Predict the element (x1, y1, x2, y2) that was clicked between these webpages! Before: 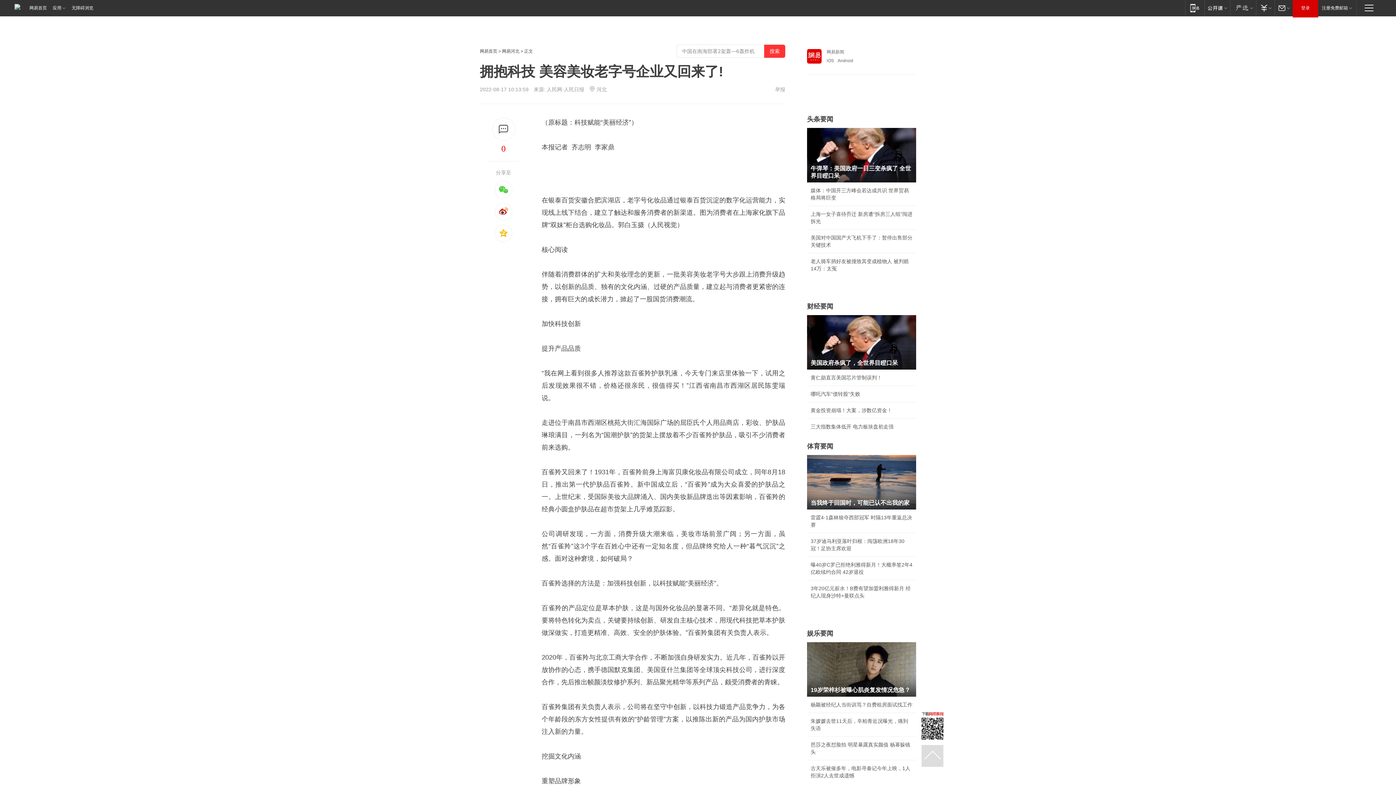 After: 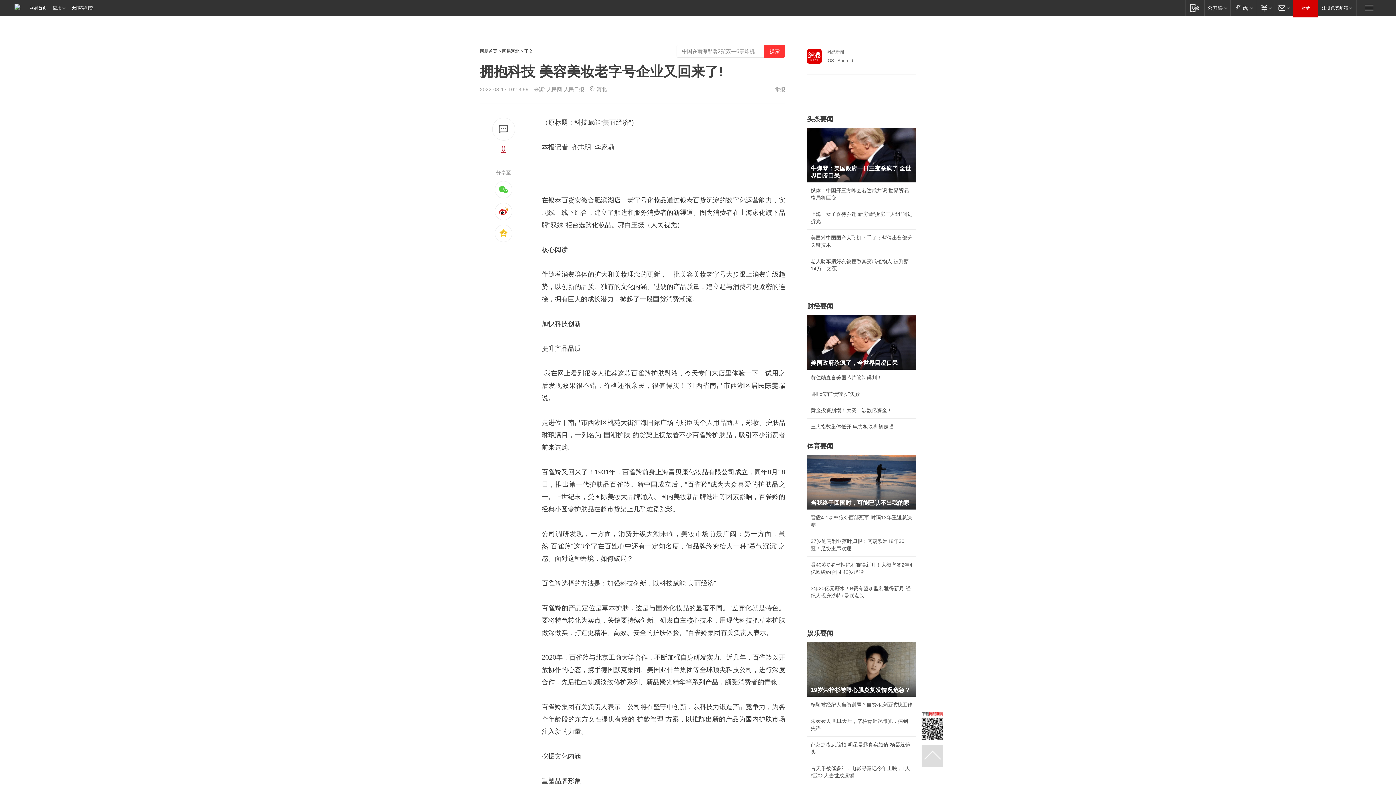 Action: label: 0 bbox: (480, 140, 527, 156)